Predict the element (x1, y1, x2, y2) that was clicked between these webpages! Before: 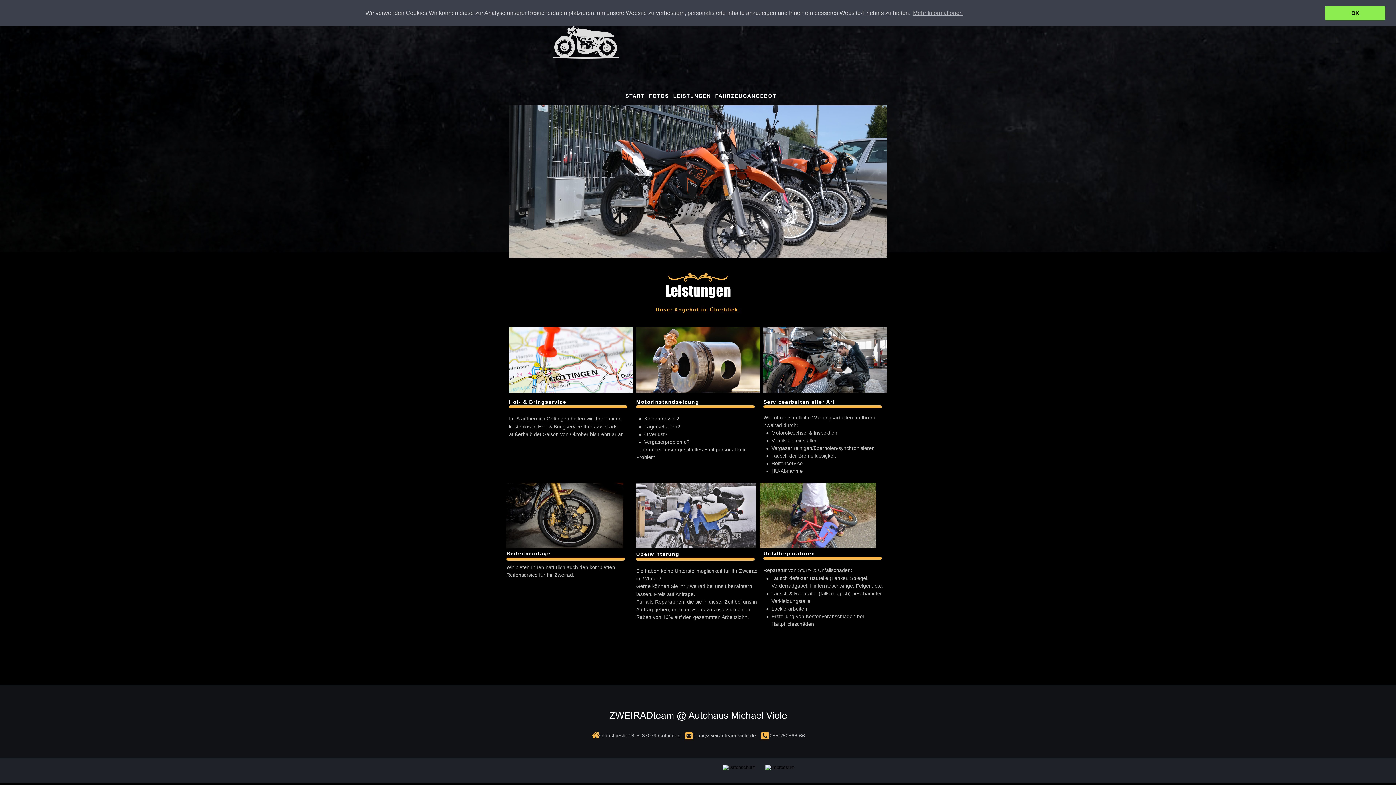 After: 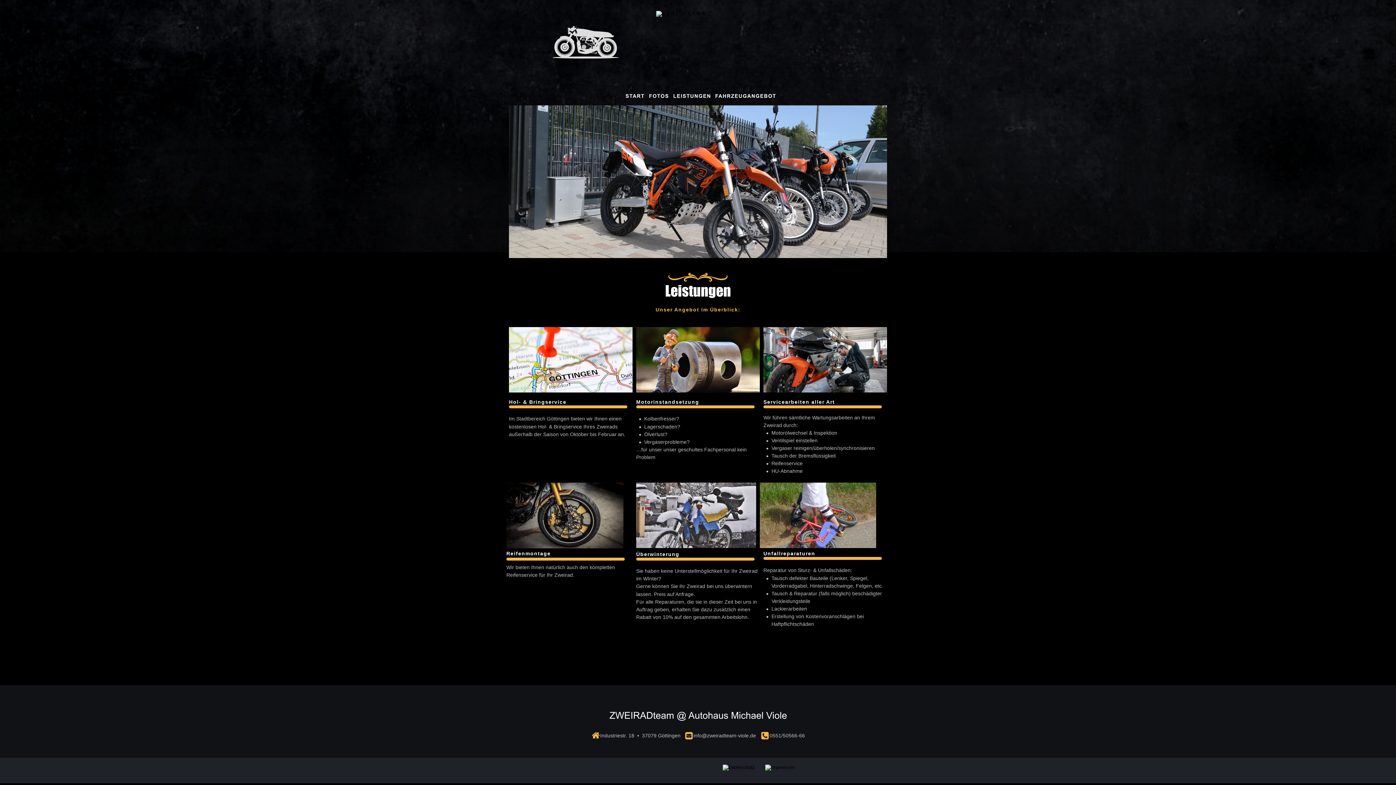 Action: bbox: (1325, 5, 1385, 20) label: dismiss cookie message